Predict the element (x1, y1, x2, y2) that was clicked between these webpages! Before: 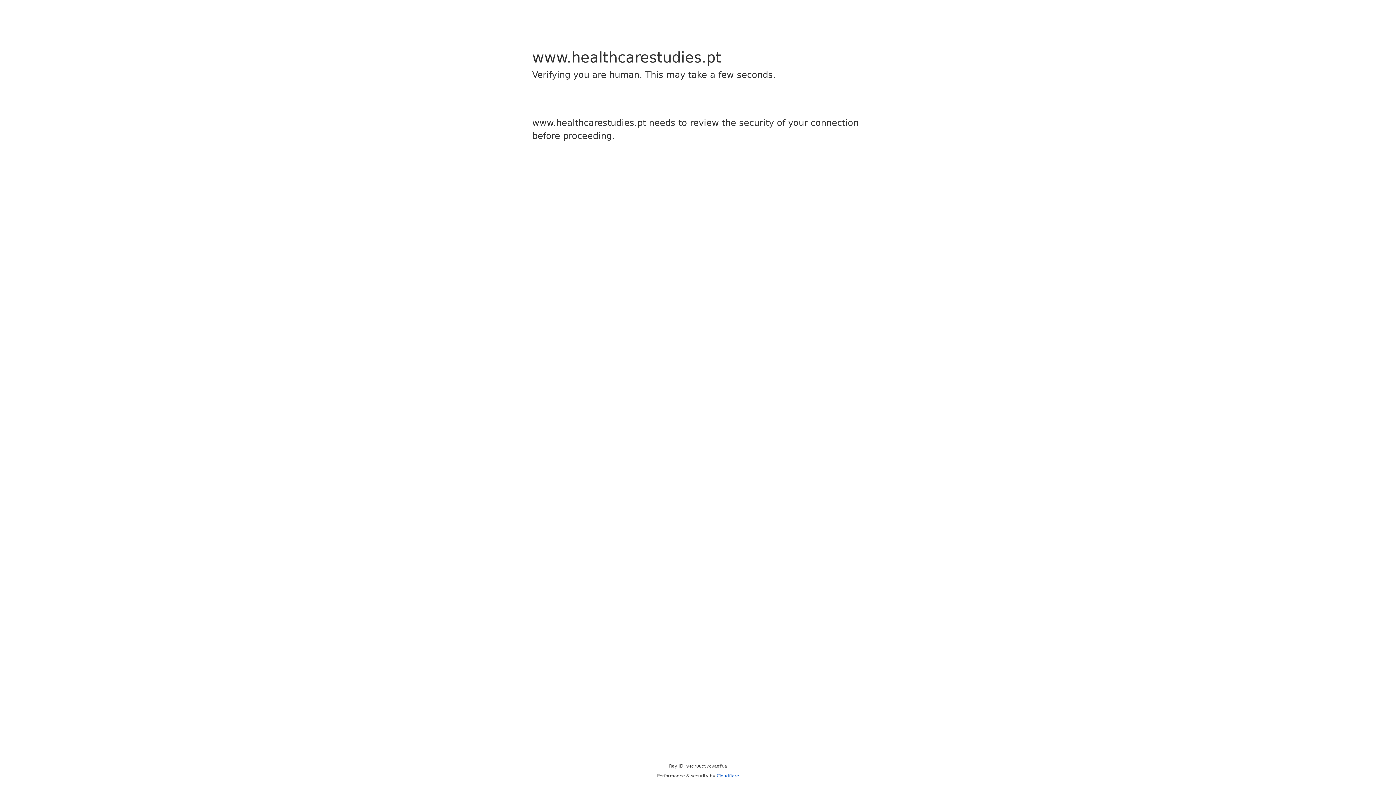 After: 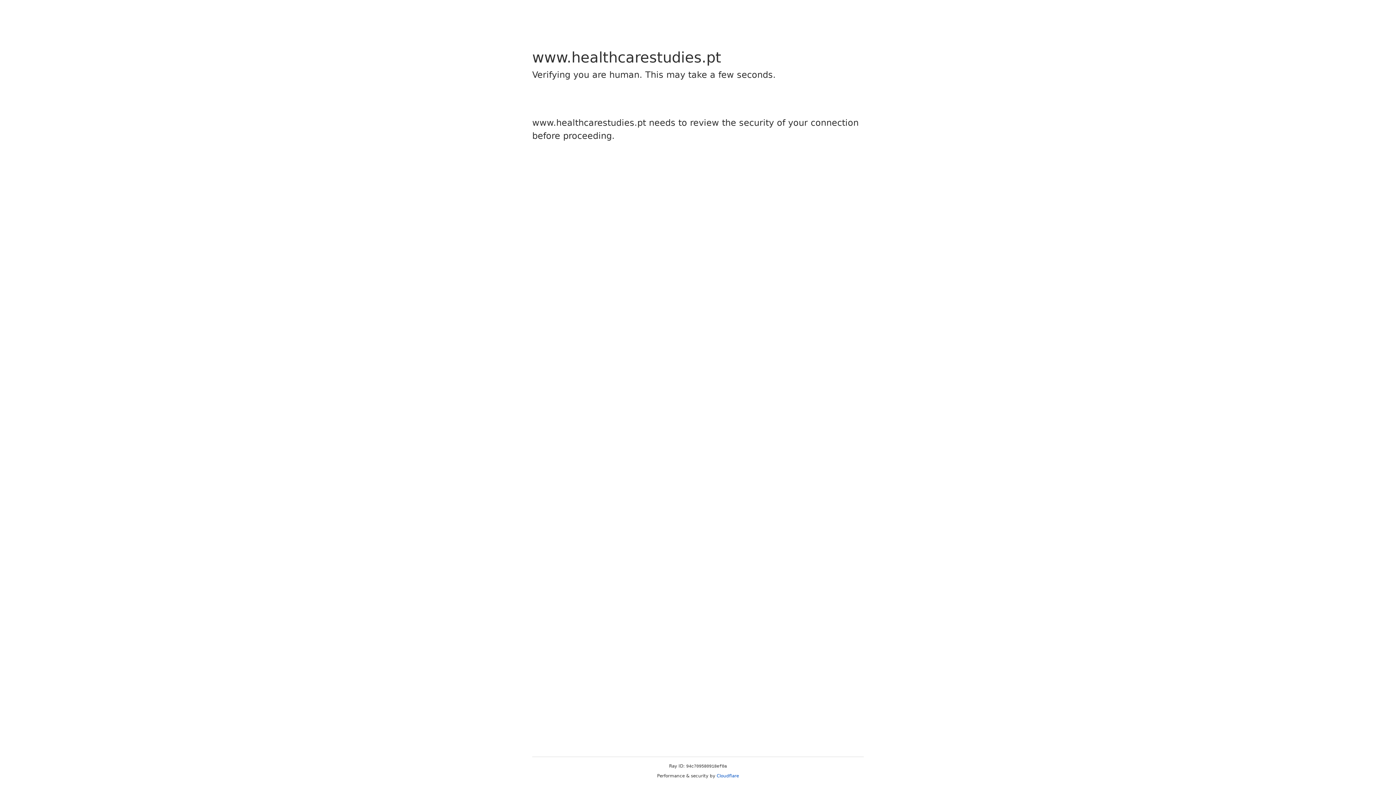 Action: label: Cloudflare bbox: (716, 773, 739, 778)